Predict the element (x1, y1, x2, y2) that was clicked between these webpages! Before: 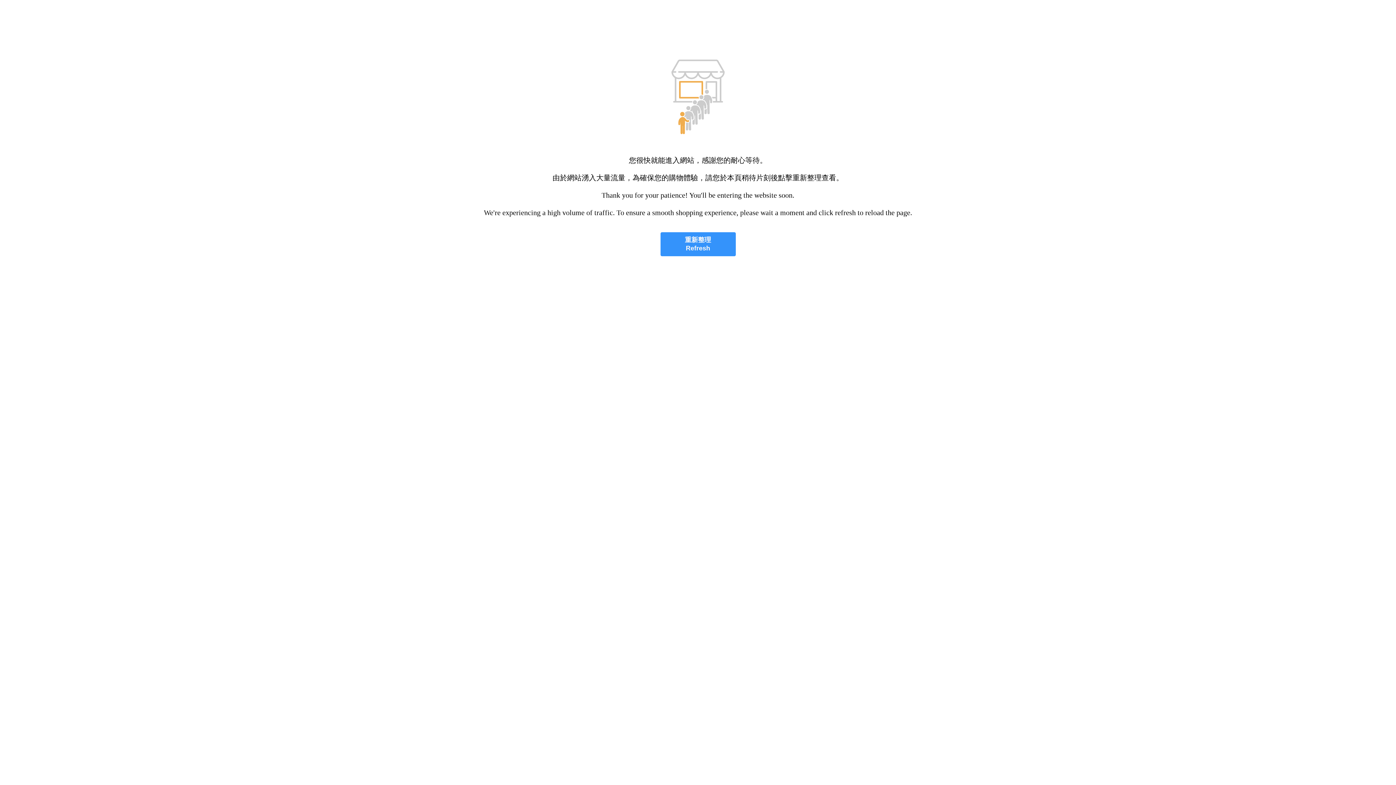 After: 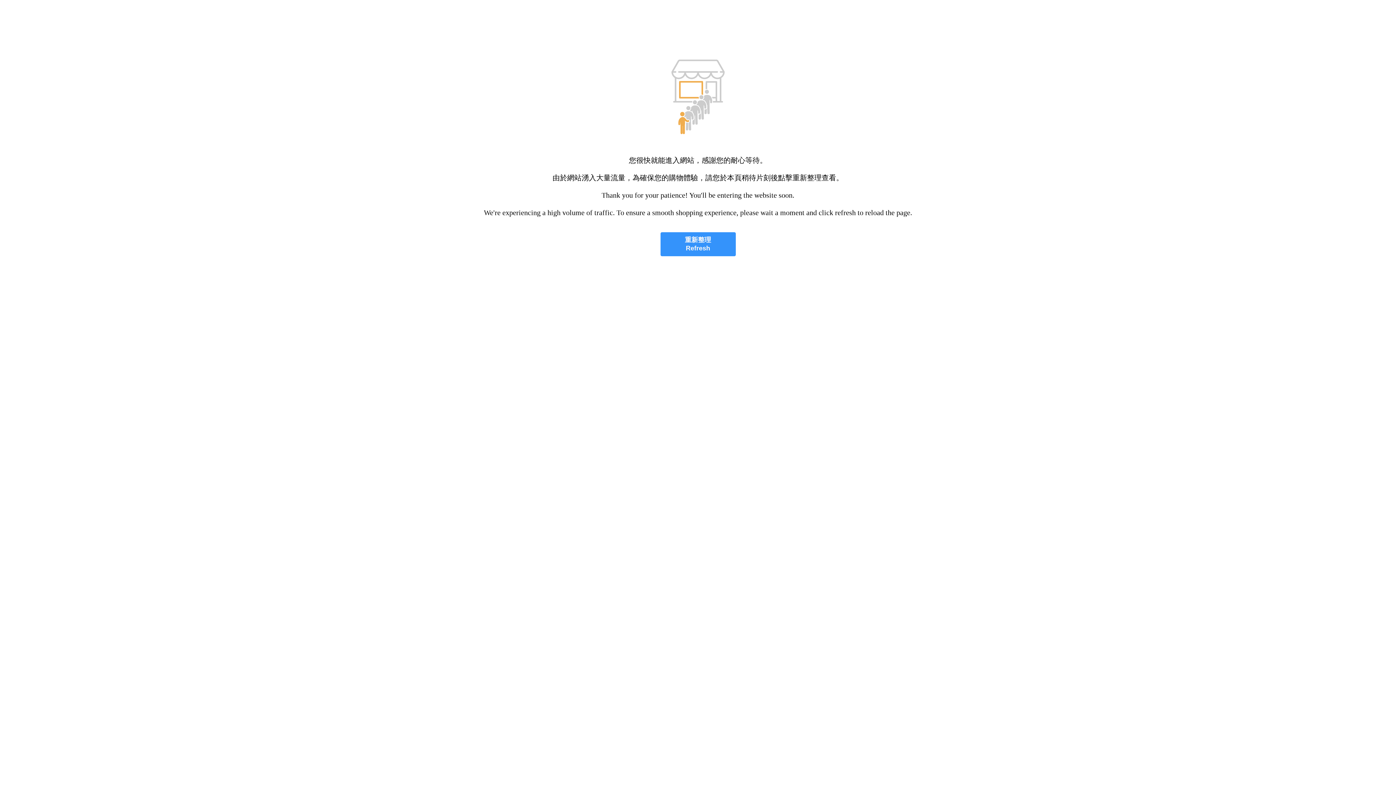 Action: label: 重新整理
Refresh bbox: (660, 232, 735, 256)